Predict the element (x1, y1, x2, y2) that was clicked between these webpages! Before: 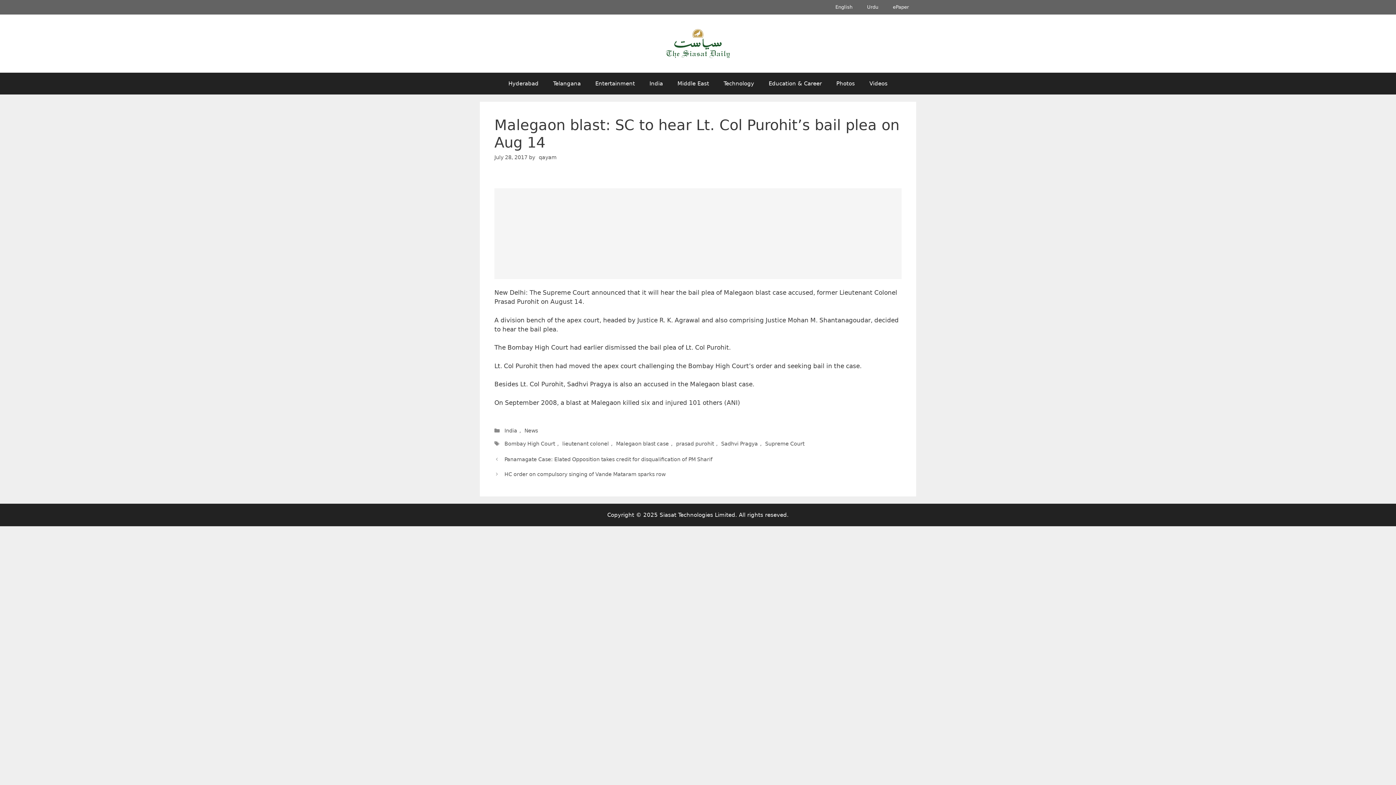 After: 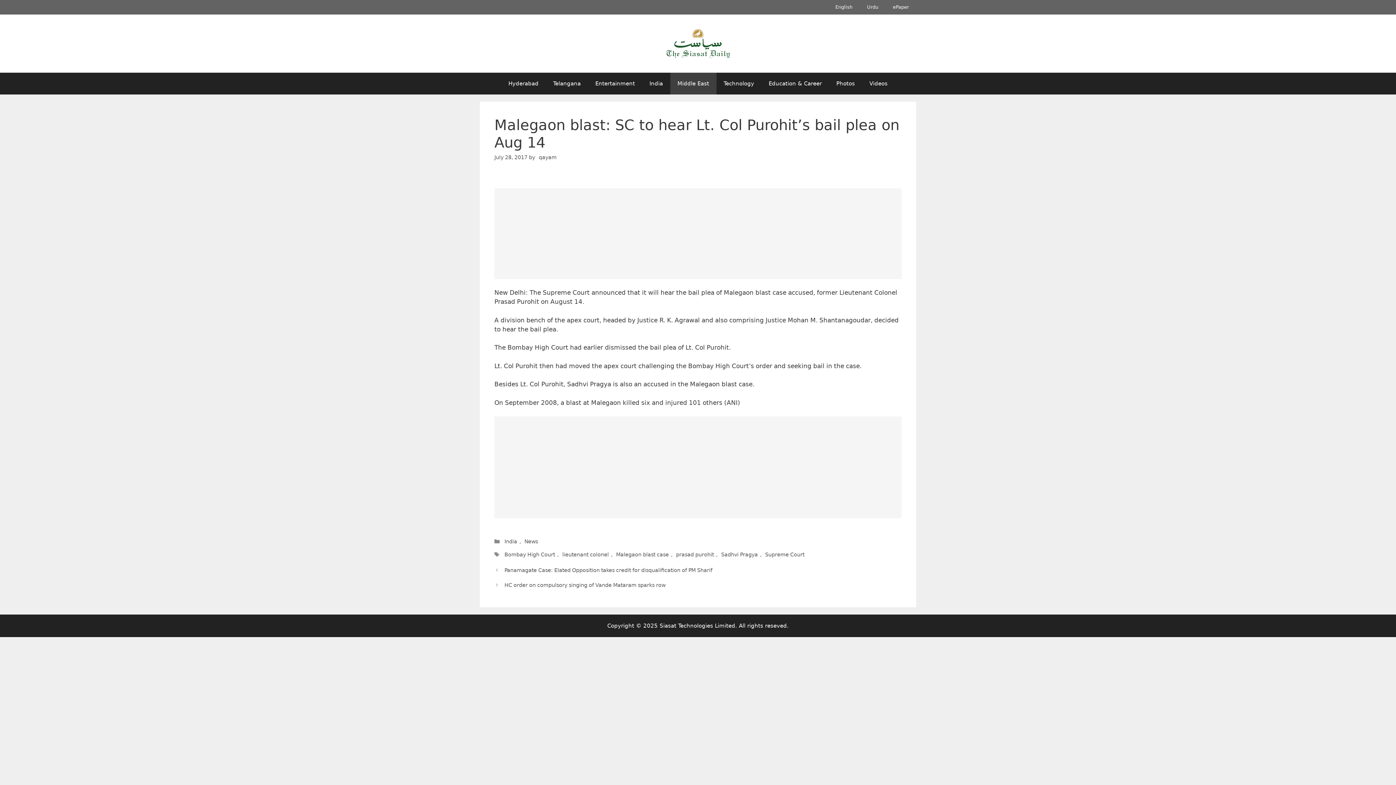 Action: bbox: (670, 72, 716, 94) label: Middle East